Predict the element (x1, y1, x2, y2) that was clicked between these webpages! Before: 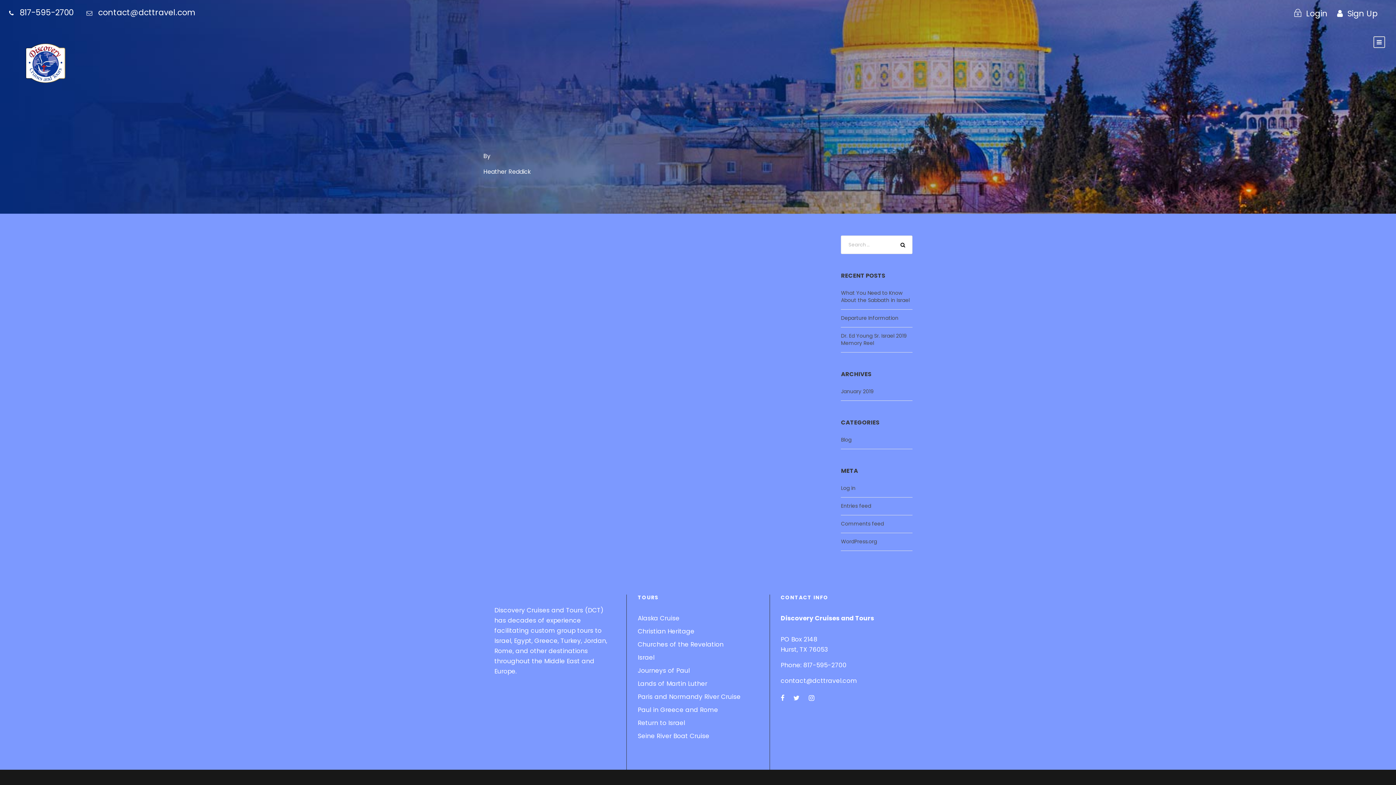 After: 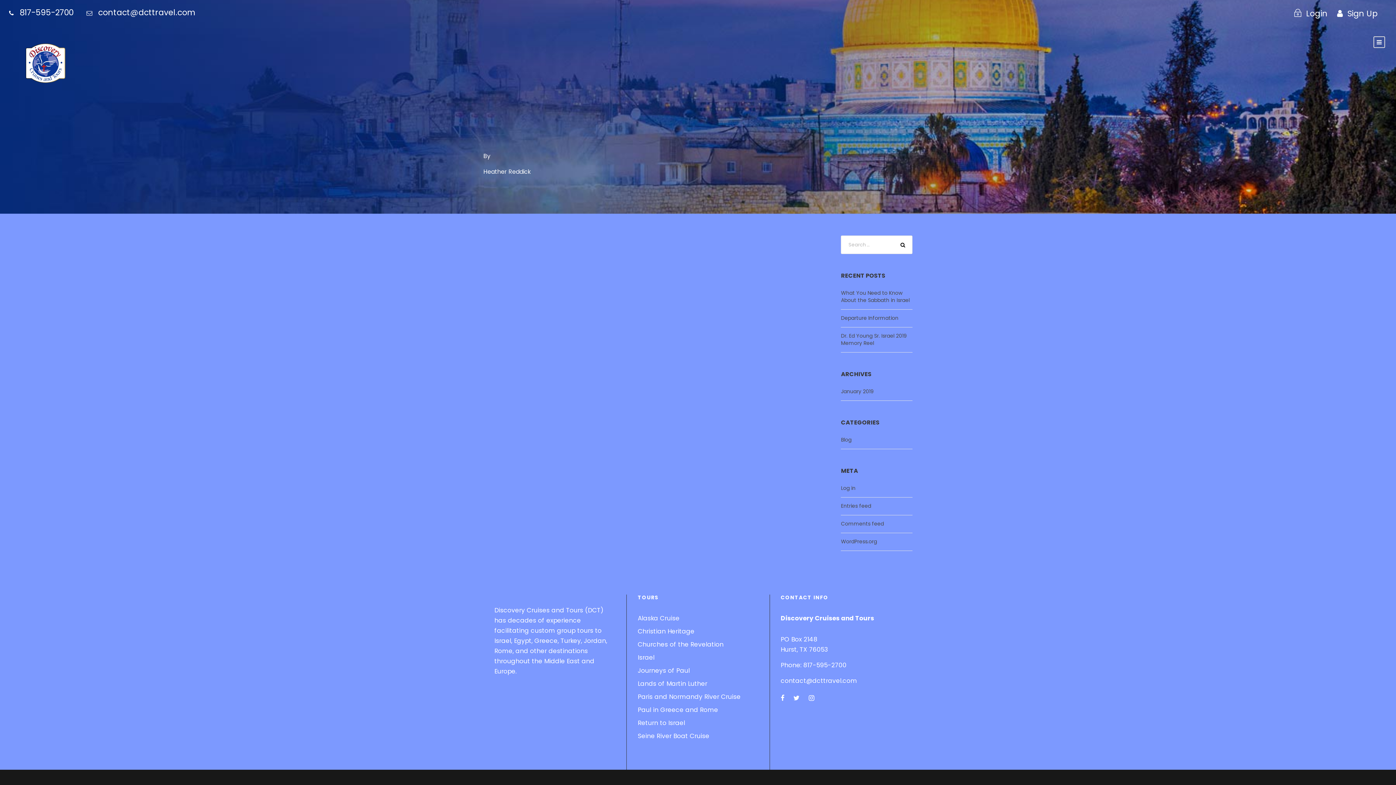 Action: bbox: (98, 6, 196, 18) label: contact@dcttravel.com